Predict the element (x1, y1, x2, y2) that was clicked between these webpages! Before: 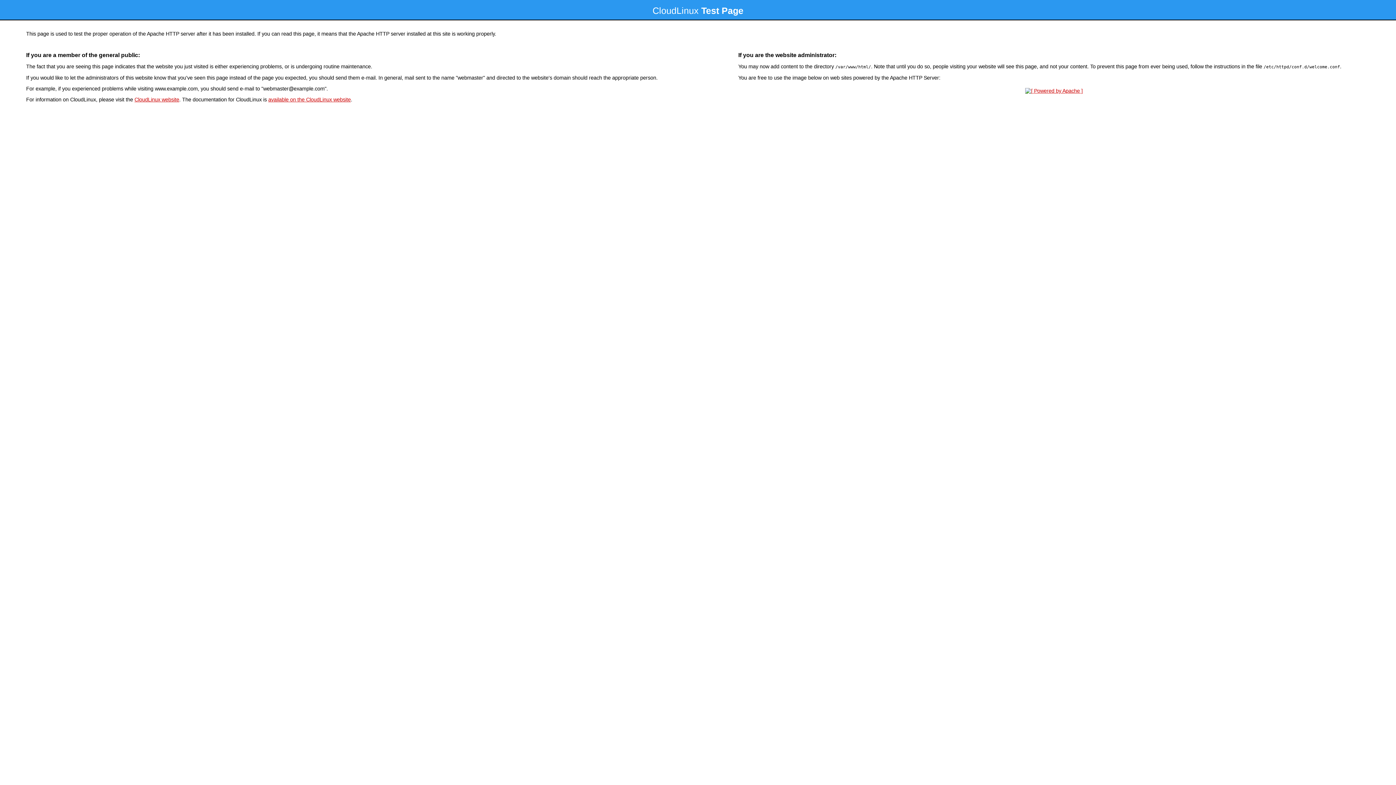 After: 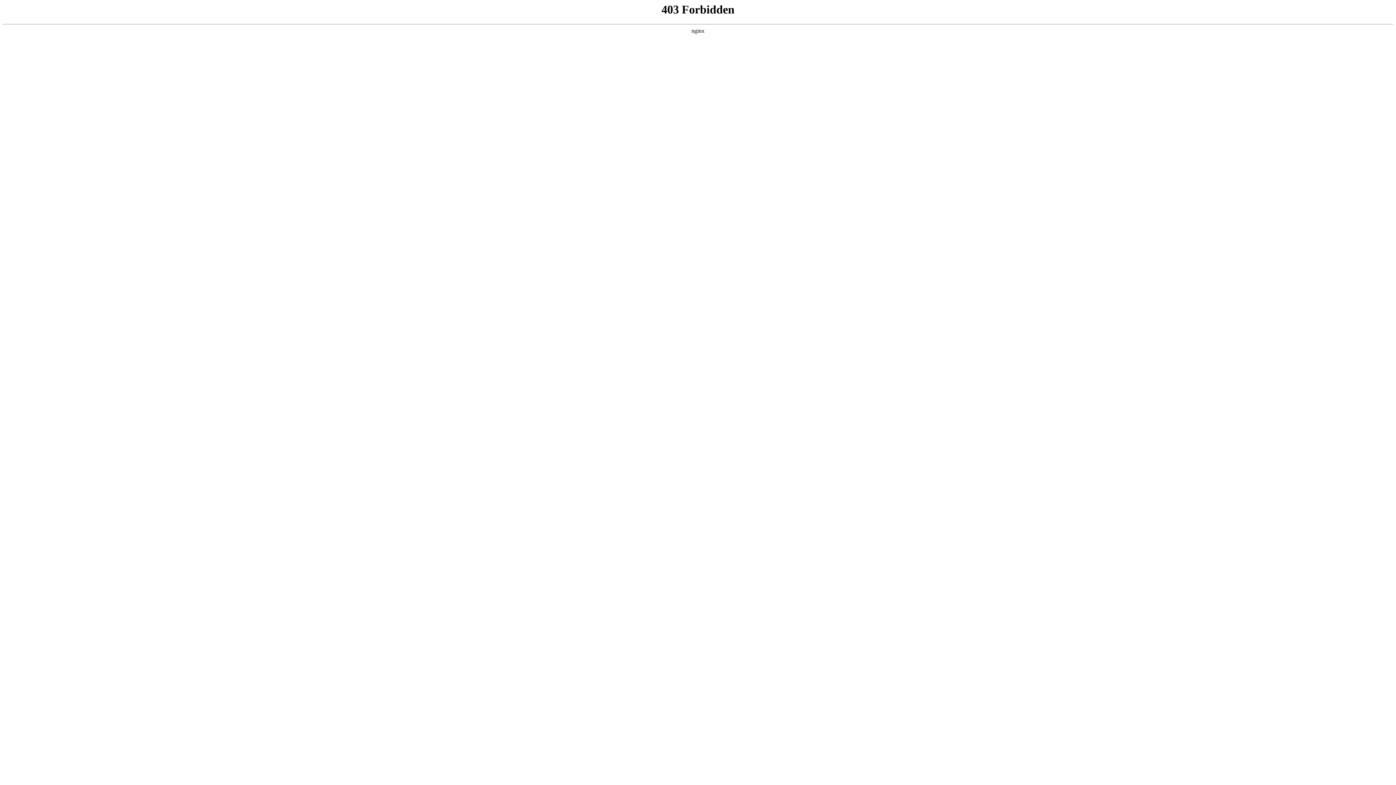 Action: label: CloudLinux website bbox: (134, 96, 179, 102)